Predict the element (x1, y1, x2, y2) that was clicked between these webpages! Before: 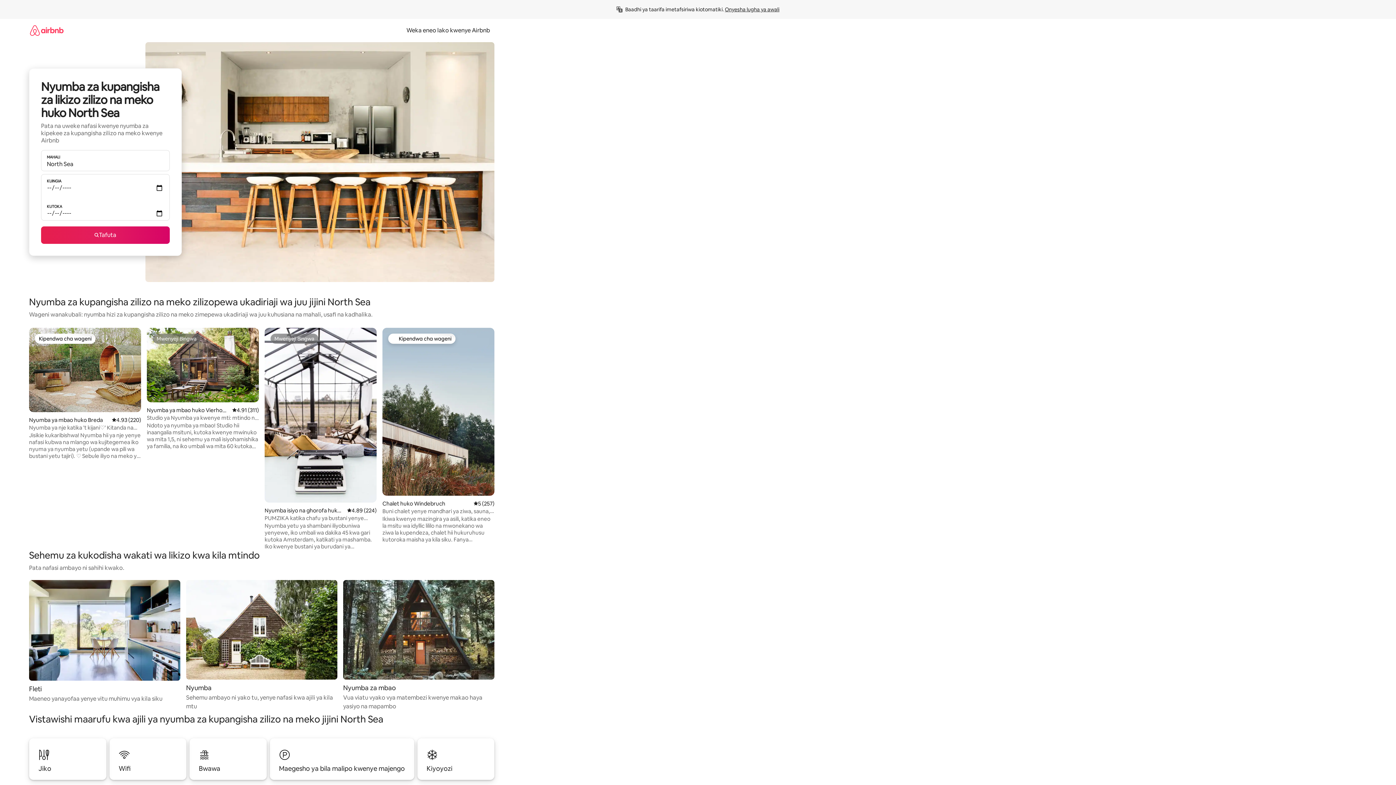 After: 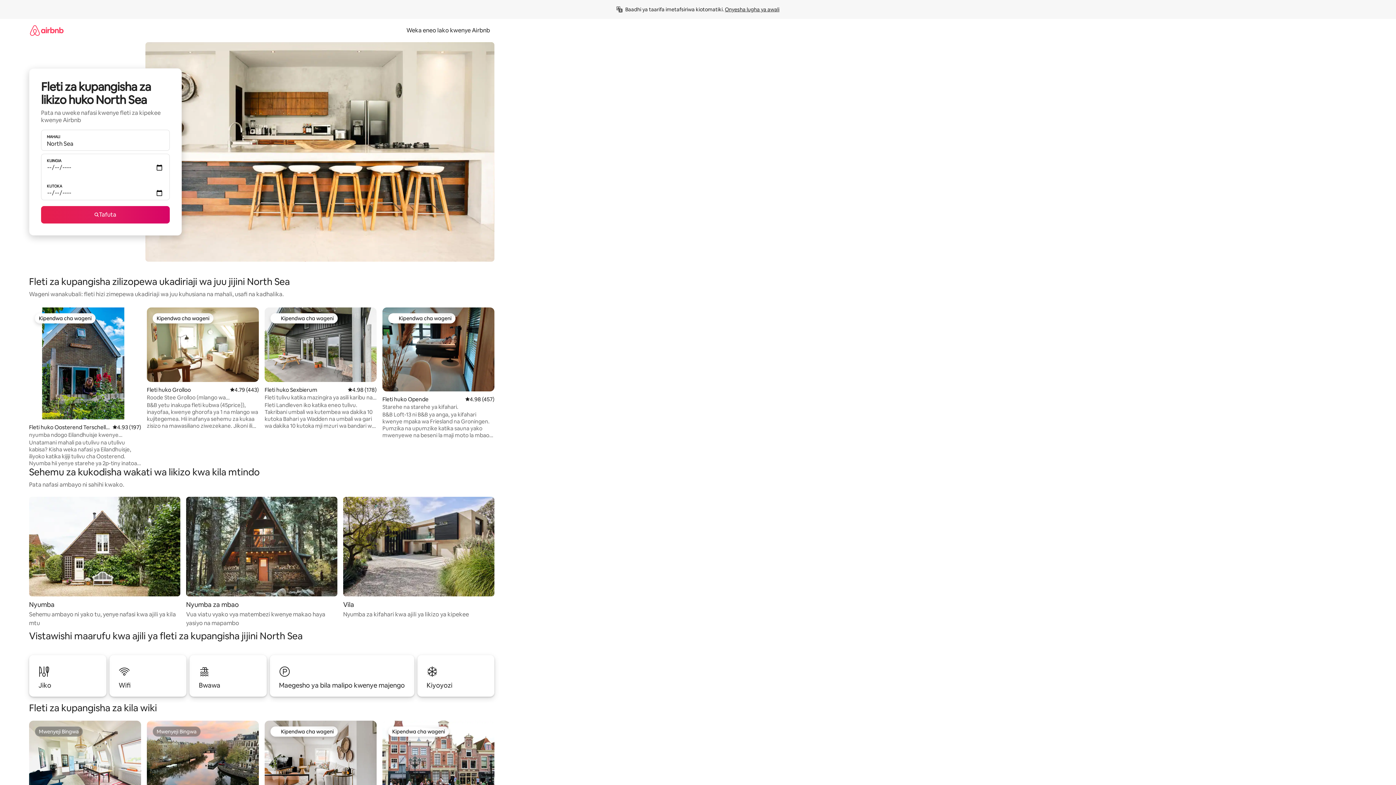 Action: bbox: (29, 580, 180, 703) label: Fleti

Maeneo yanayofaa yenye vitu muhimu vya kila siku